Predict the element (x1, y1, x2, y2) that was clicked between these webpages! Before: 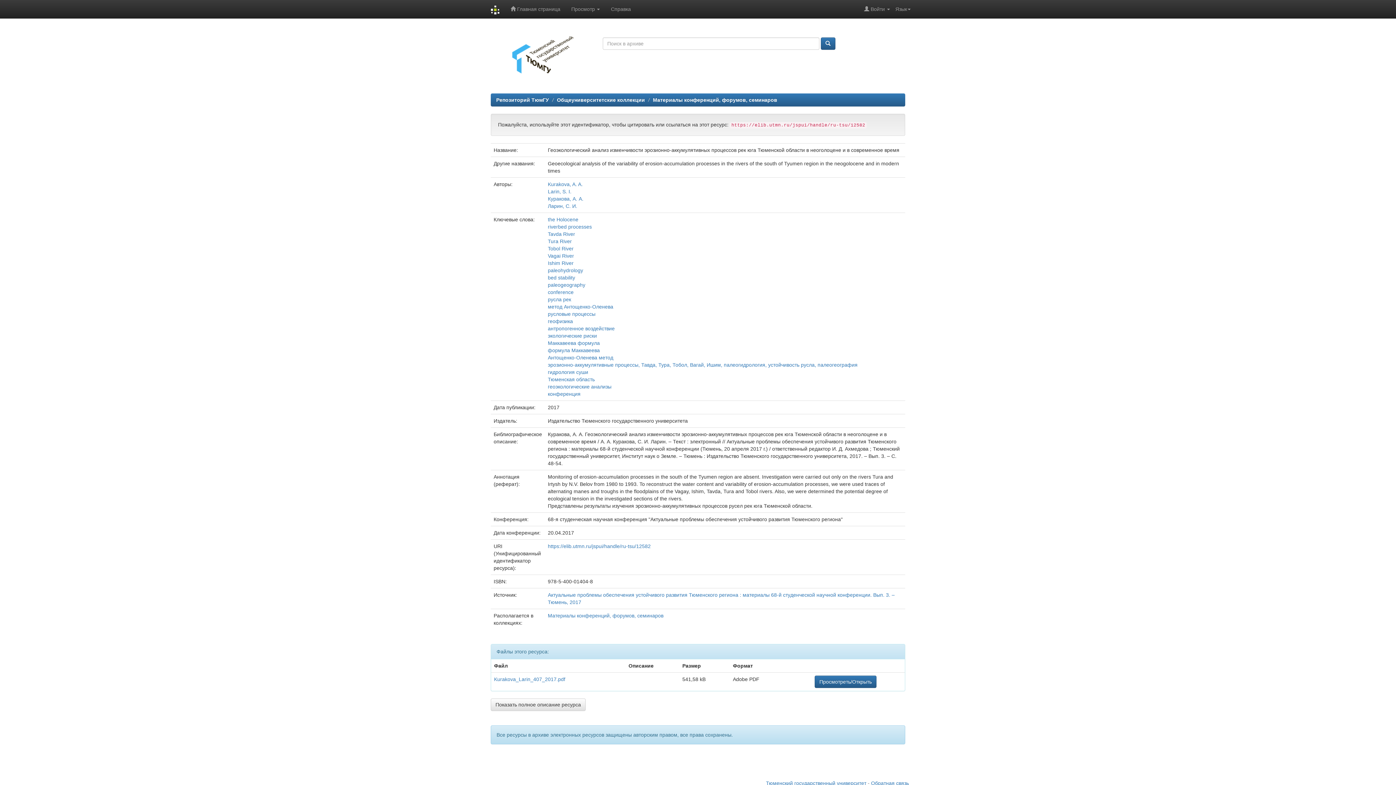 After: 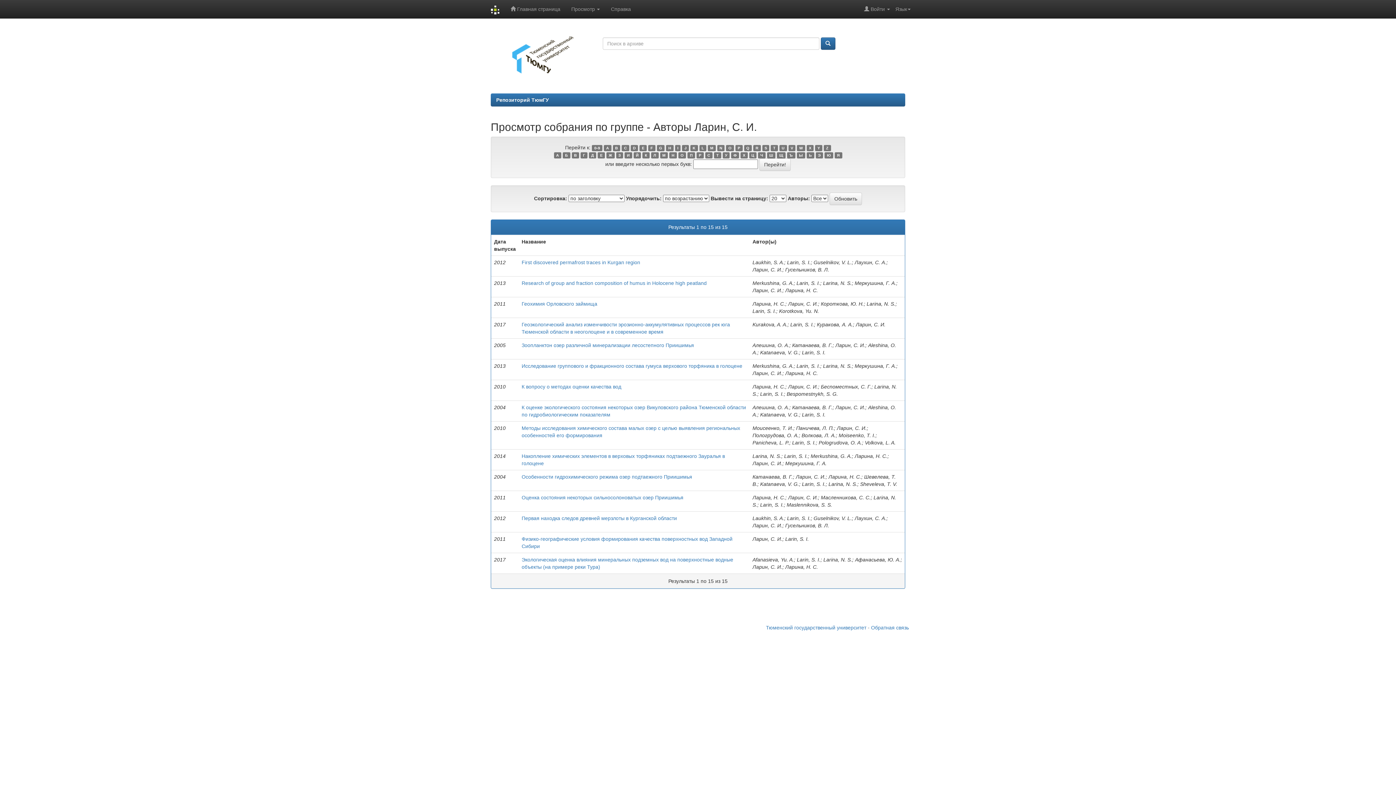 Action: label: Ларин, С. И. bbox: (548, 203, 577, 209)